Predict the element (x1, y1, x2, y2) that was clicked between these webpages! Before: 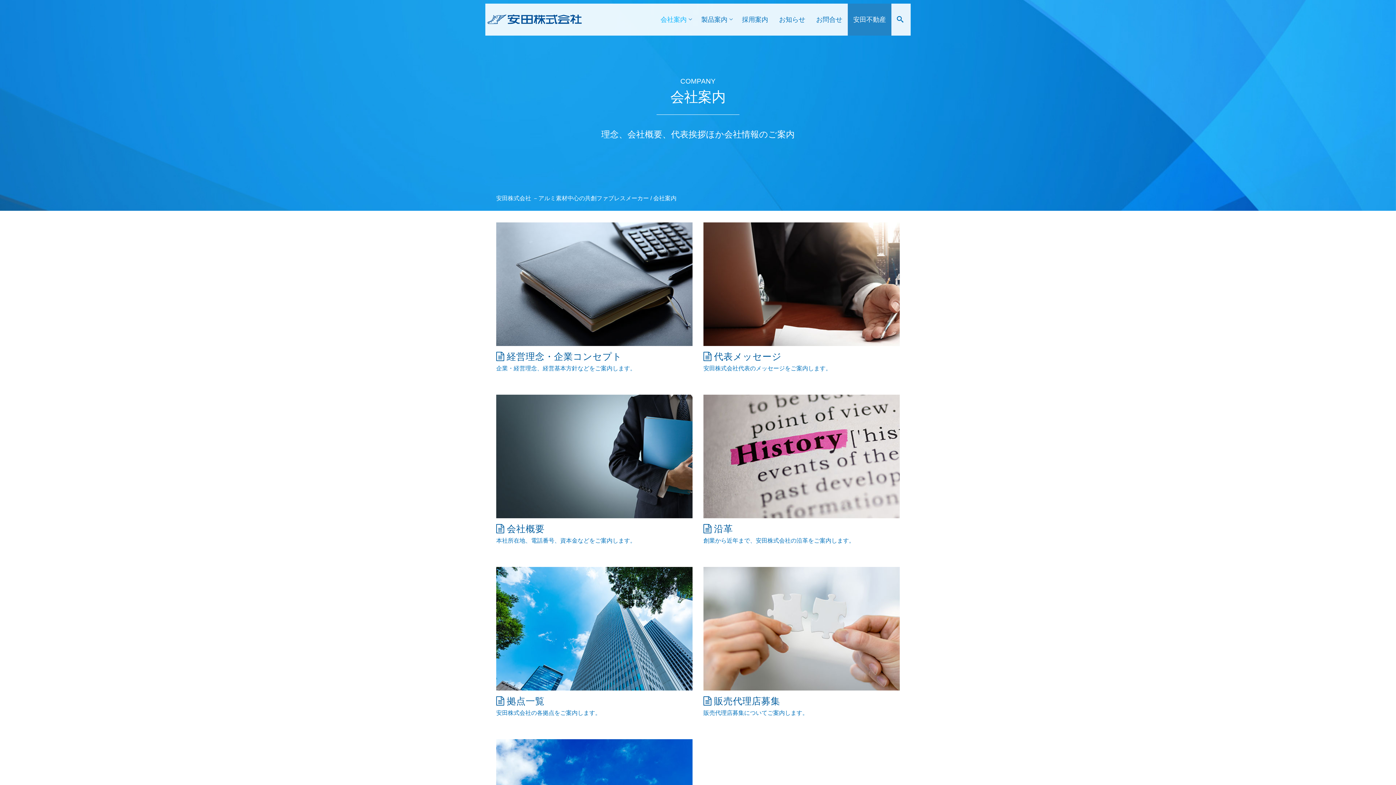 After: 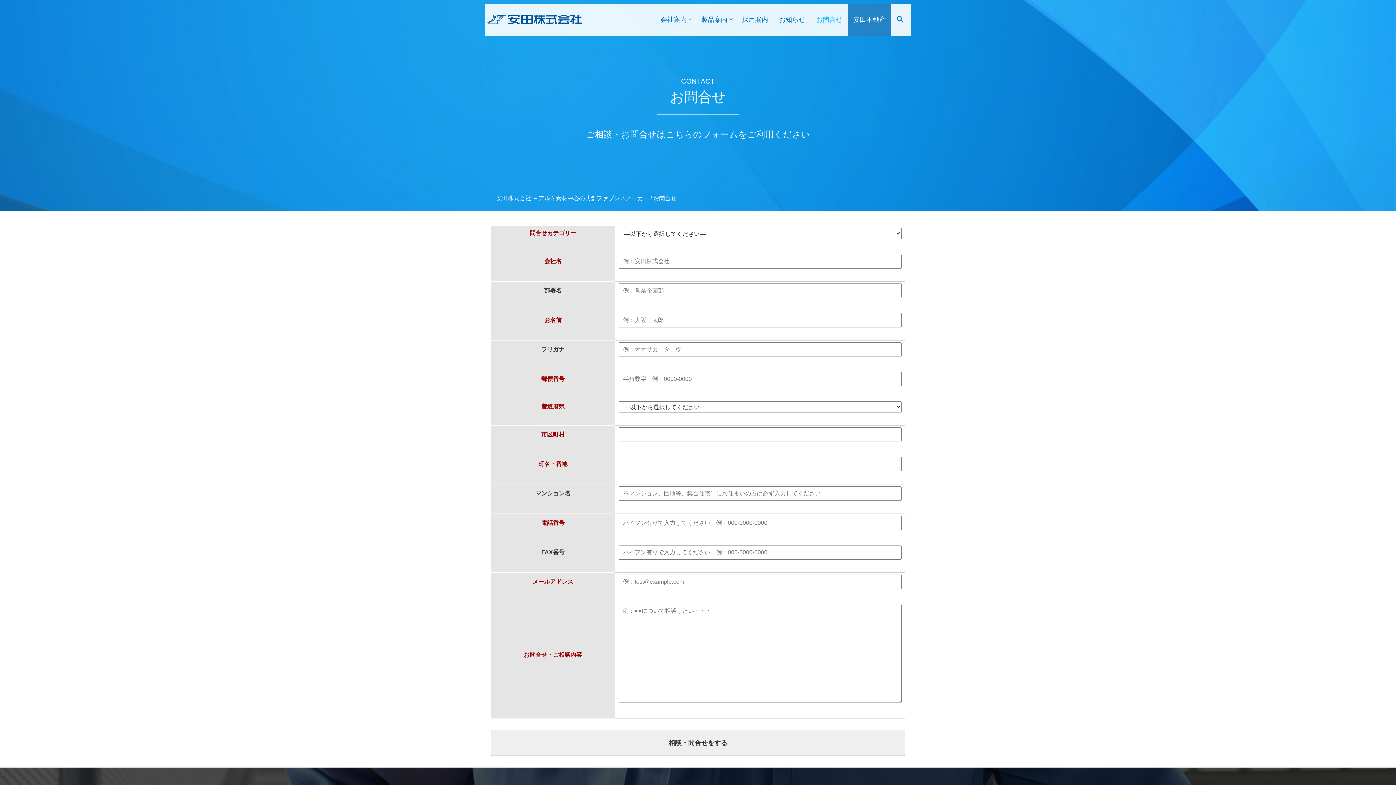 Action: bbox: (816, 3, 842, 35) label: お問合せ